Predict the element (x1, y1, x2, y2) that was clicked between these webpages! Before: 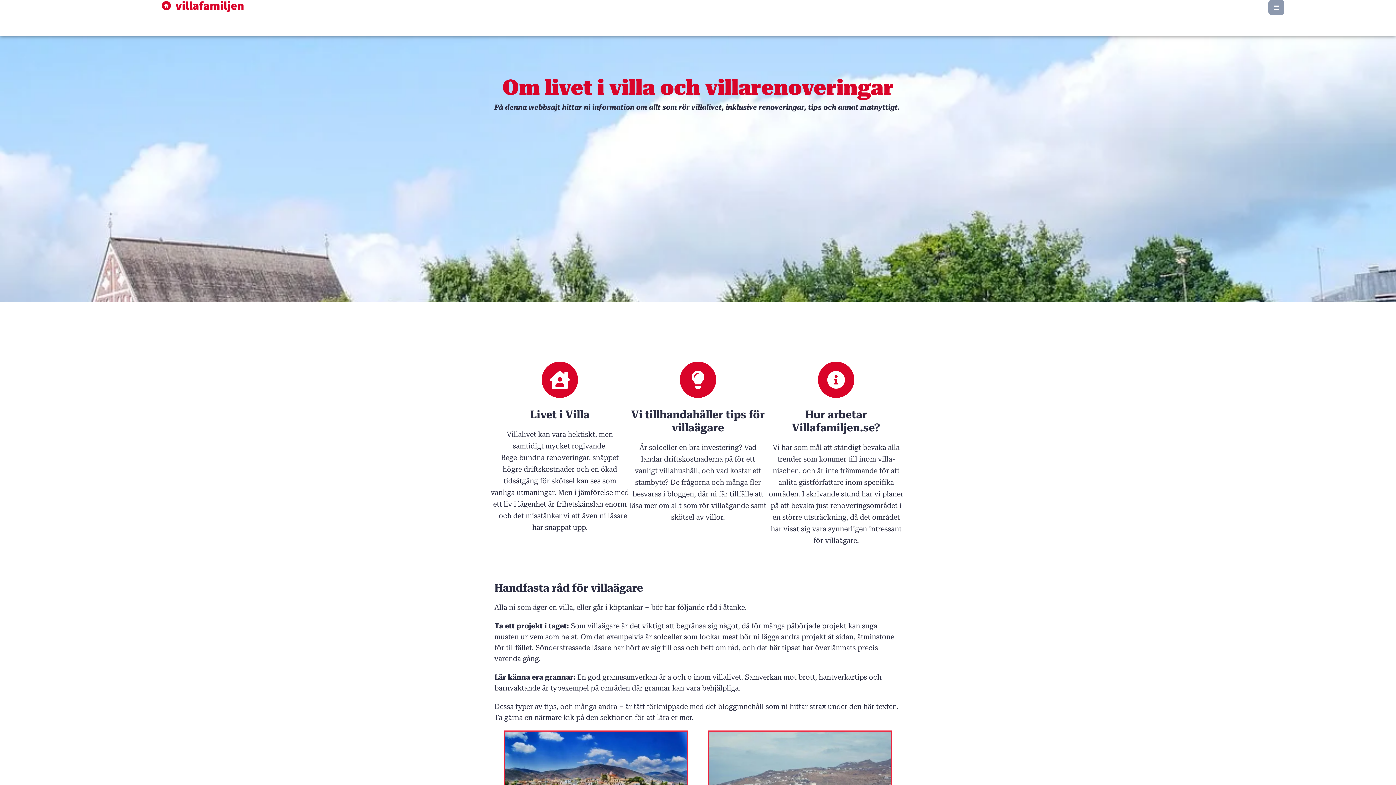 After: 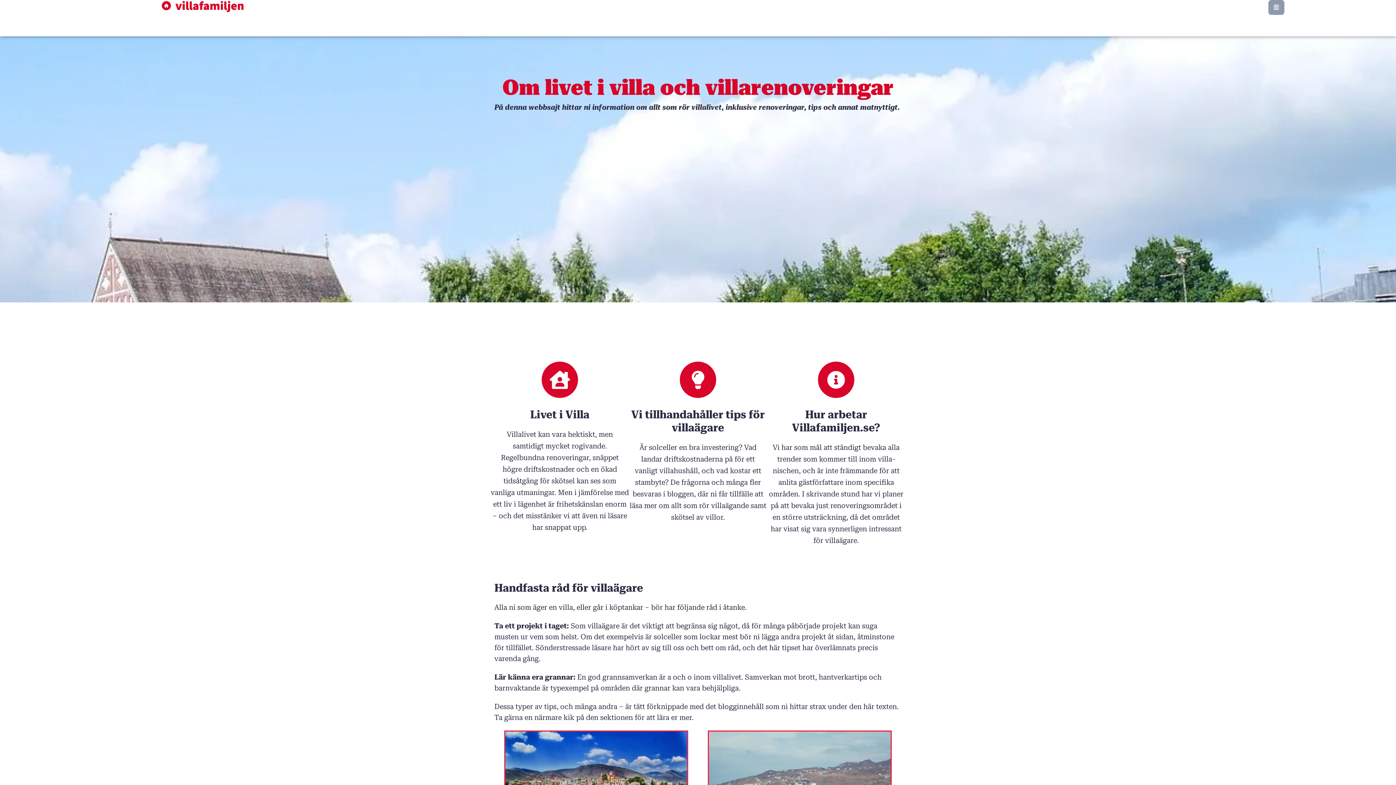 Action: bbox: (111, 0, 293, 12)